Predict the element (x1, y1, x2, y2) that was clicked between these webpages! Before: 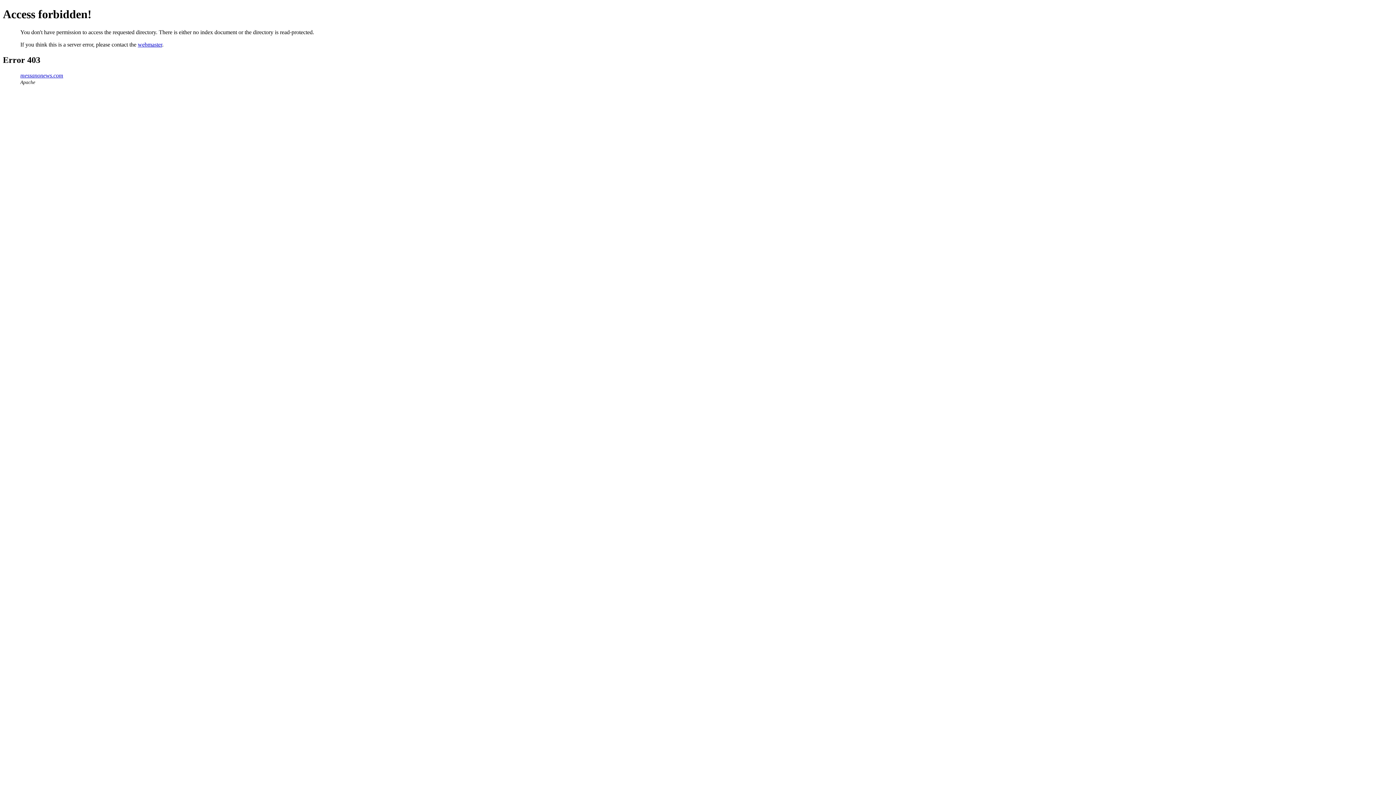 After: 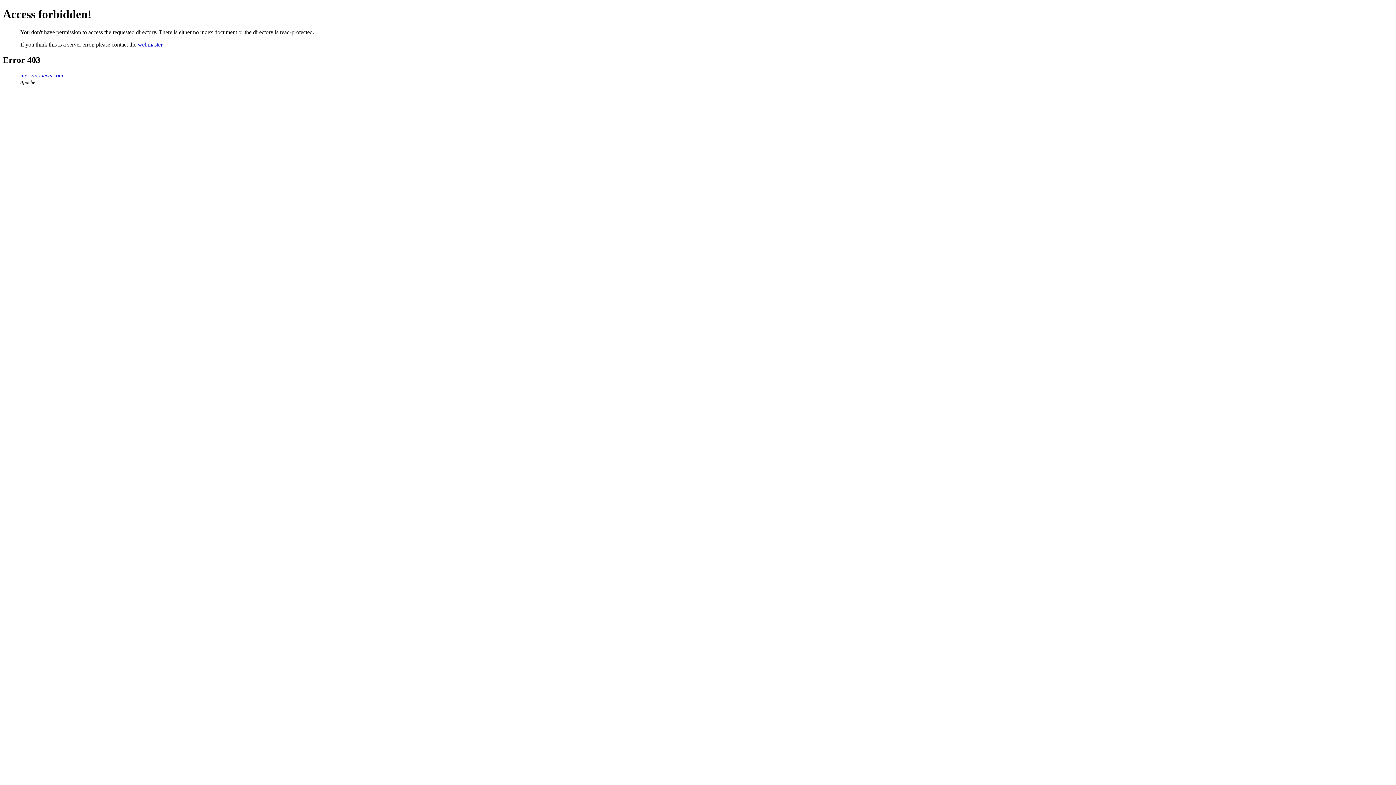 Action: label: messanonews.com bbox: (20, 72, 63, 78)